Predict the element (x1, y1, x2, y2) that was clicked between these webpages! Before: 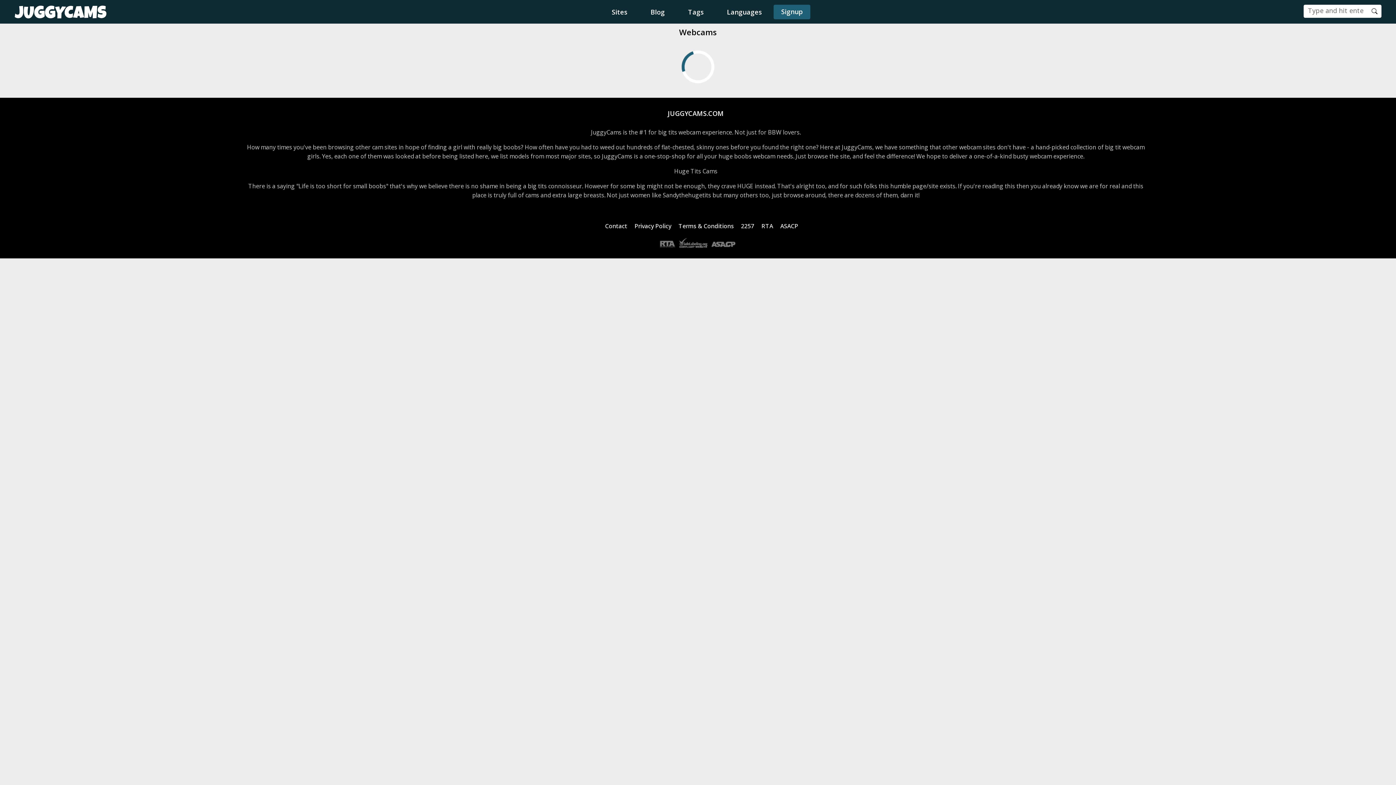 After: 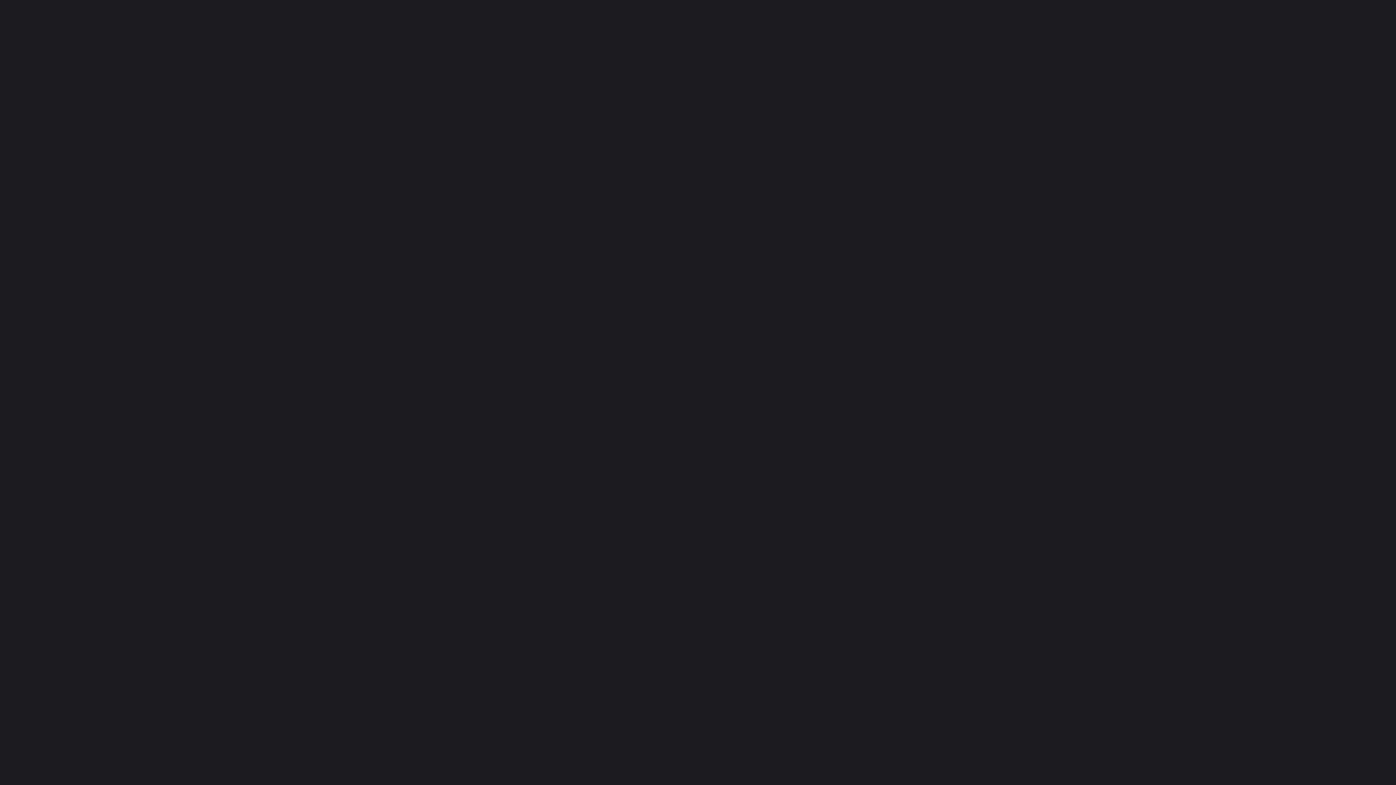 Action: label: Signup bbox: (773, 4, 810, 19)